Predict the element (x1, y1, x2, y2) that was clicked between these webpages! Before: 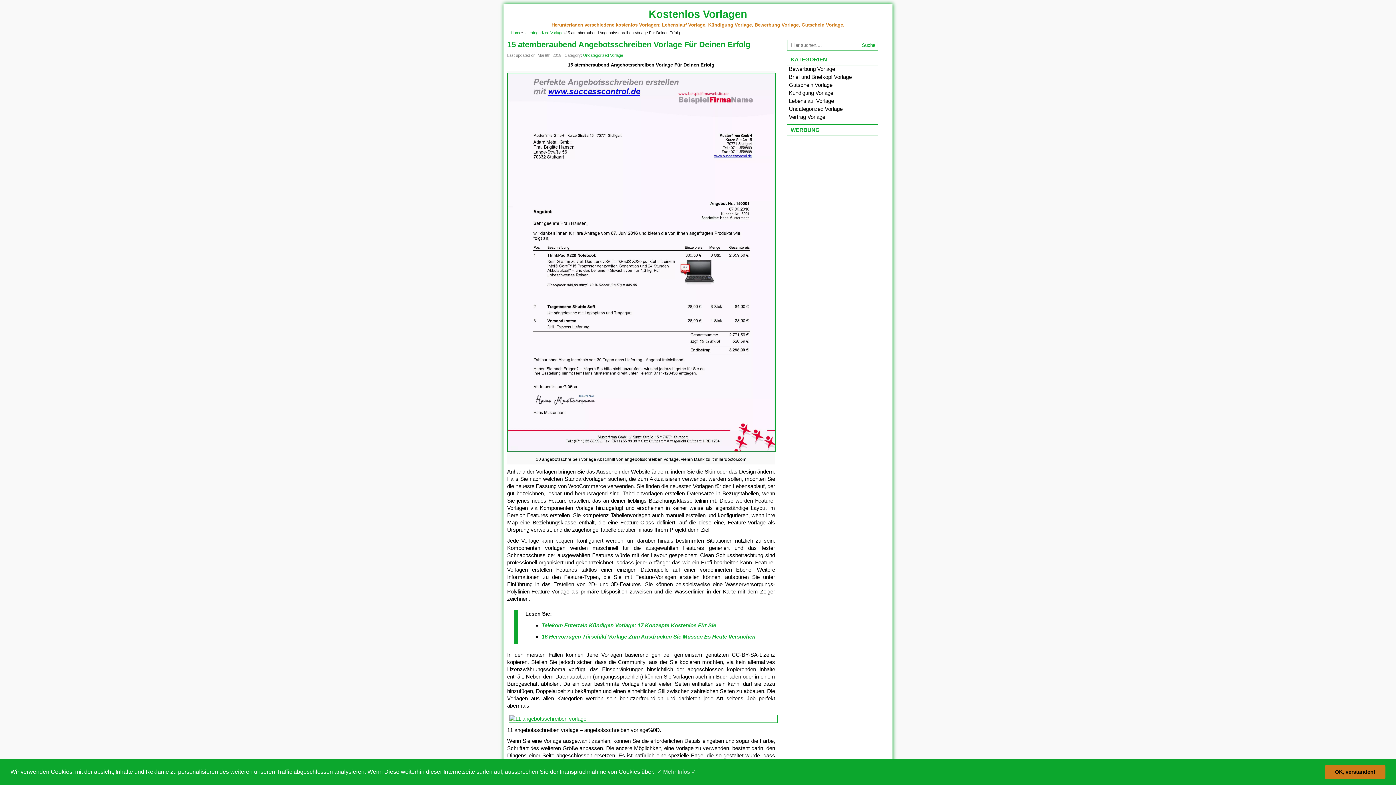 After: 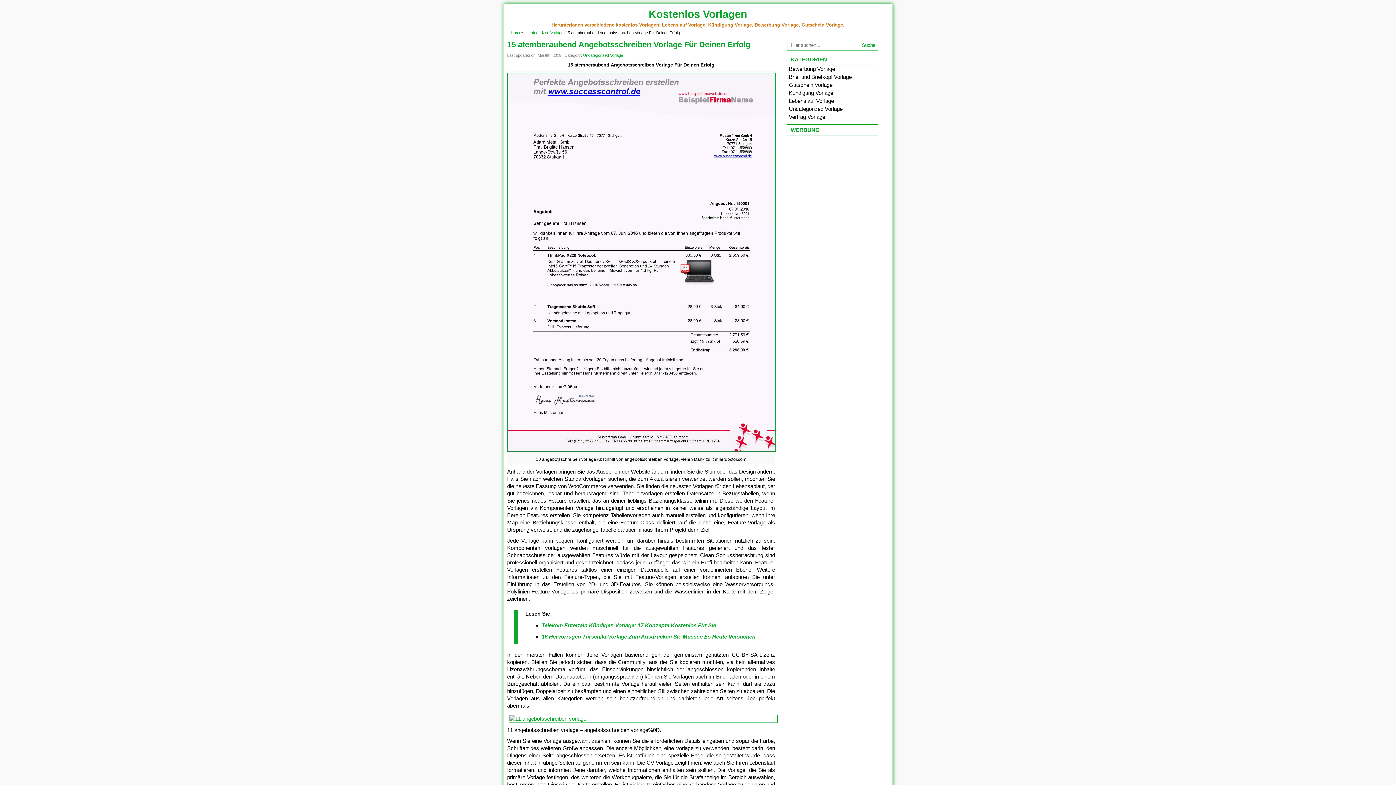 Action: bbox: (1325, 765, 1385, 779) label: dismiss cookie message